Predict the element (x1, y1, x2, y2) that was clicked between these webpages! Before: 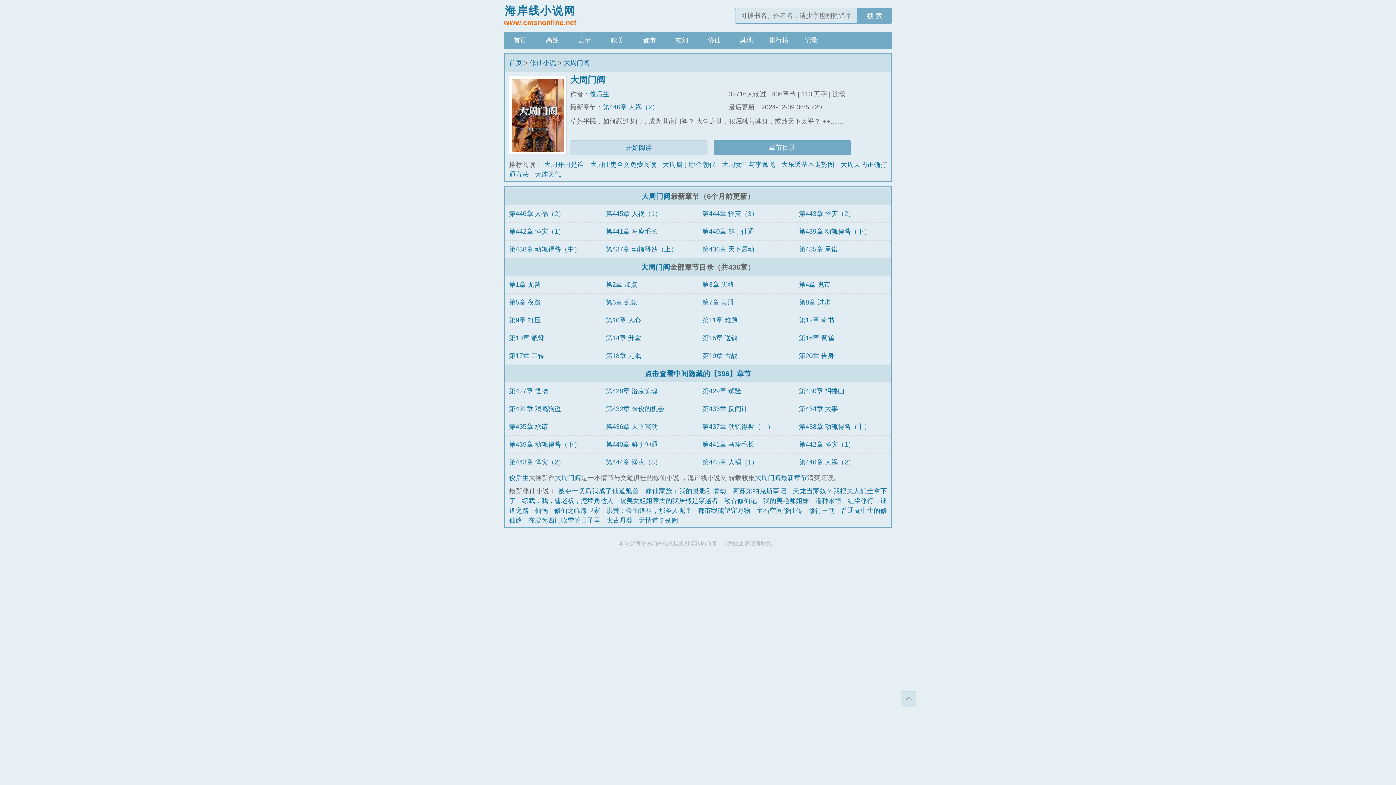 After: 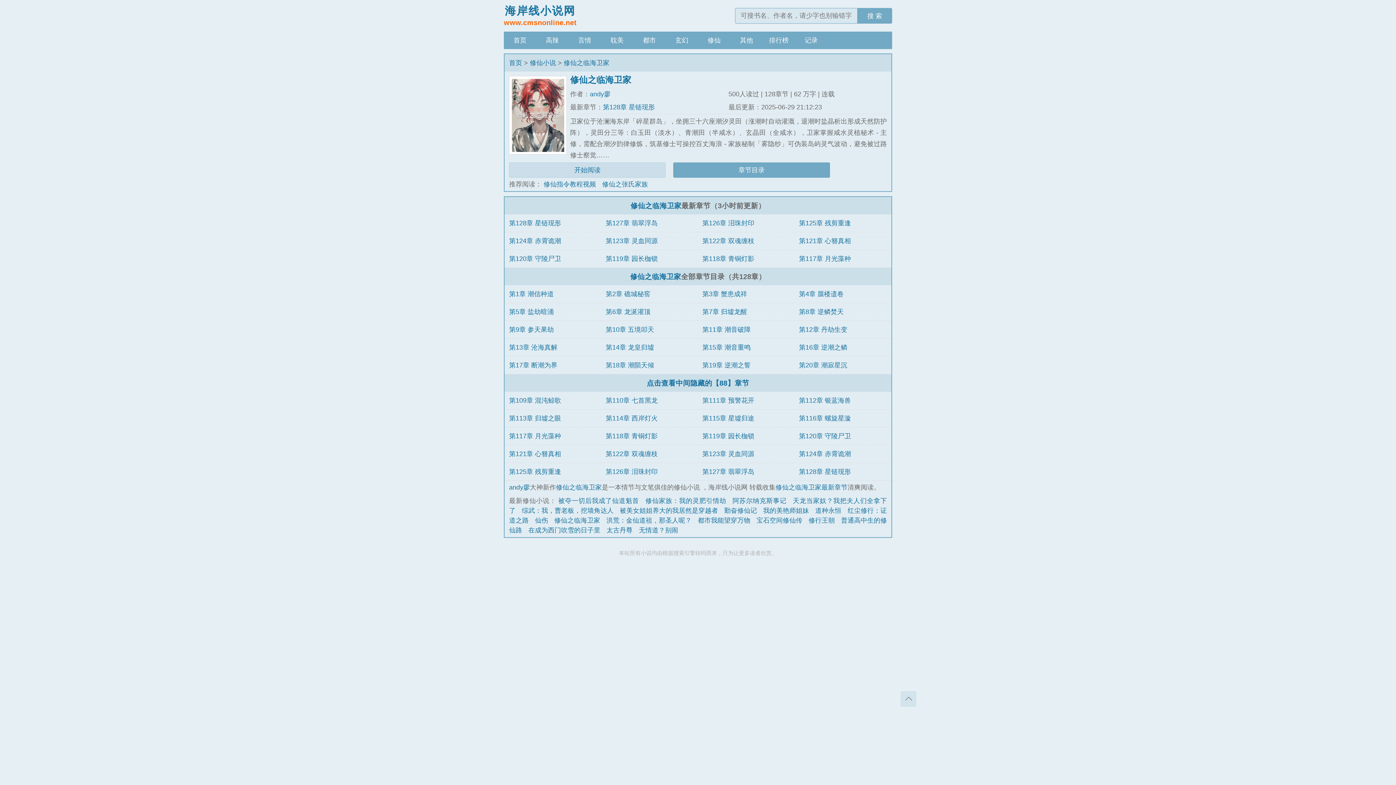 Action: bbox: (554, 507, 600, 514) label: 修仙之临海卫家